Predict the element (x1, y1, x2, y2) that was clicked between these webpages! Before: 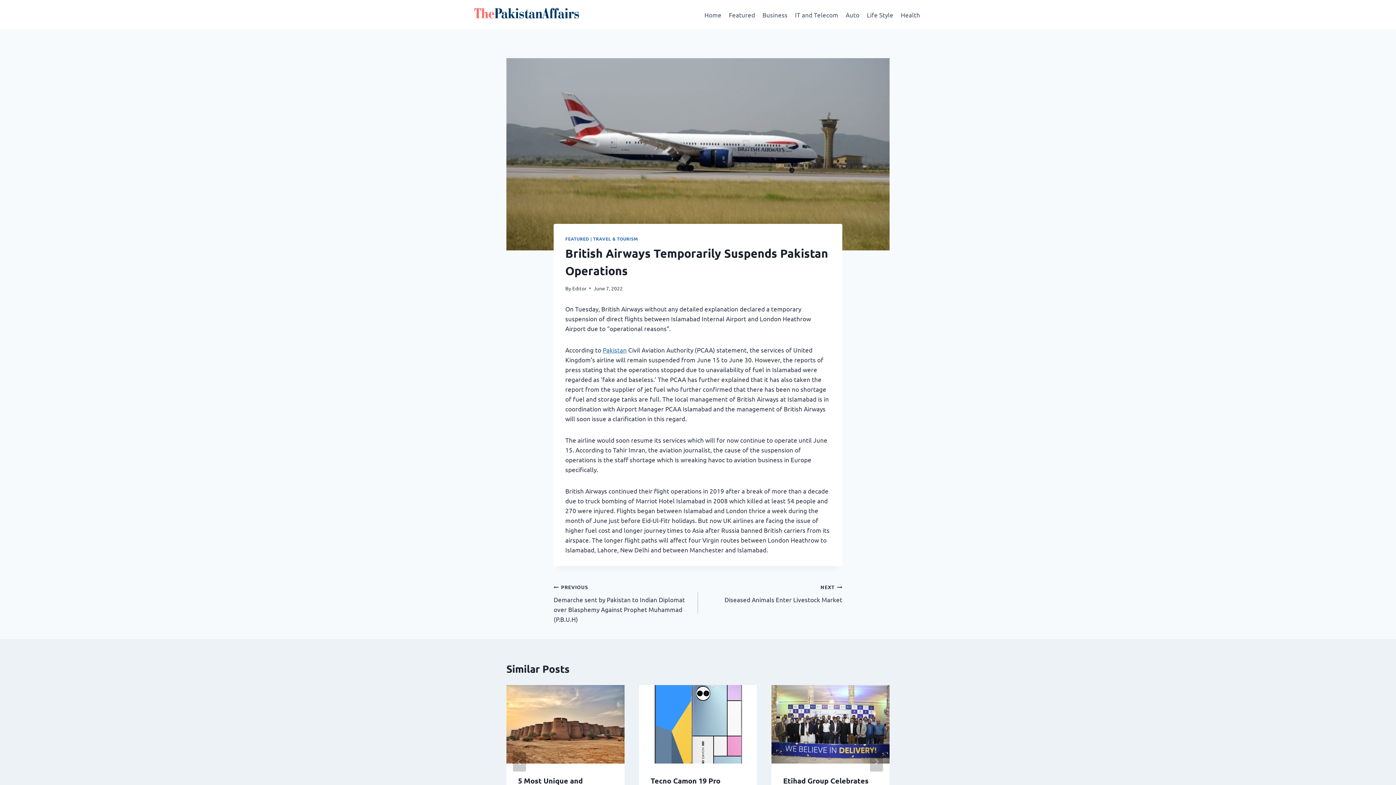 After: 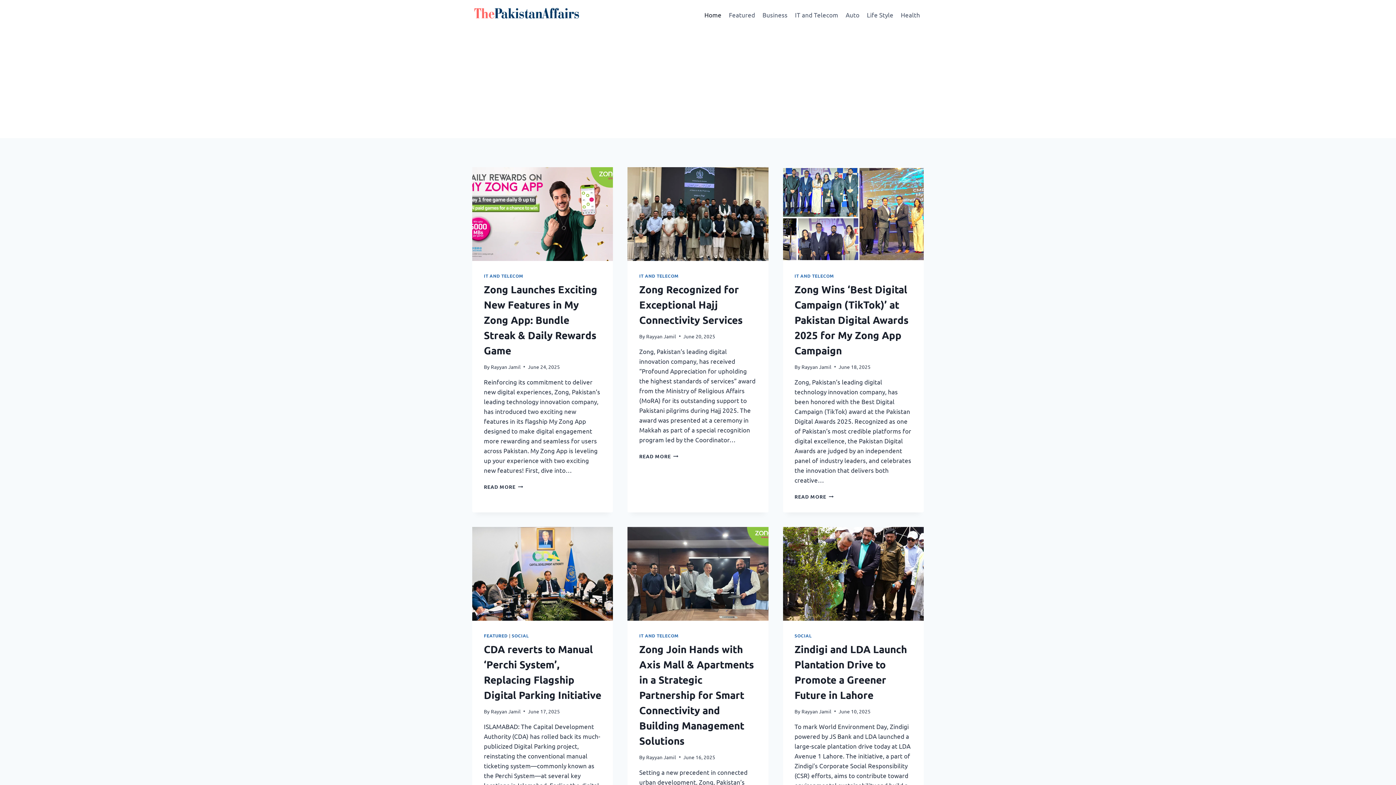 Action: bbox: (572, 285, 586, 291) label: Editor